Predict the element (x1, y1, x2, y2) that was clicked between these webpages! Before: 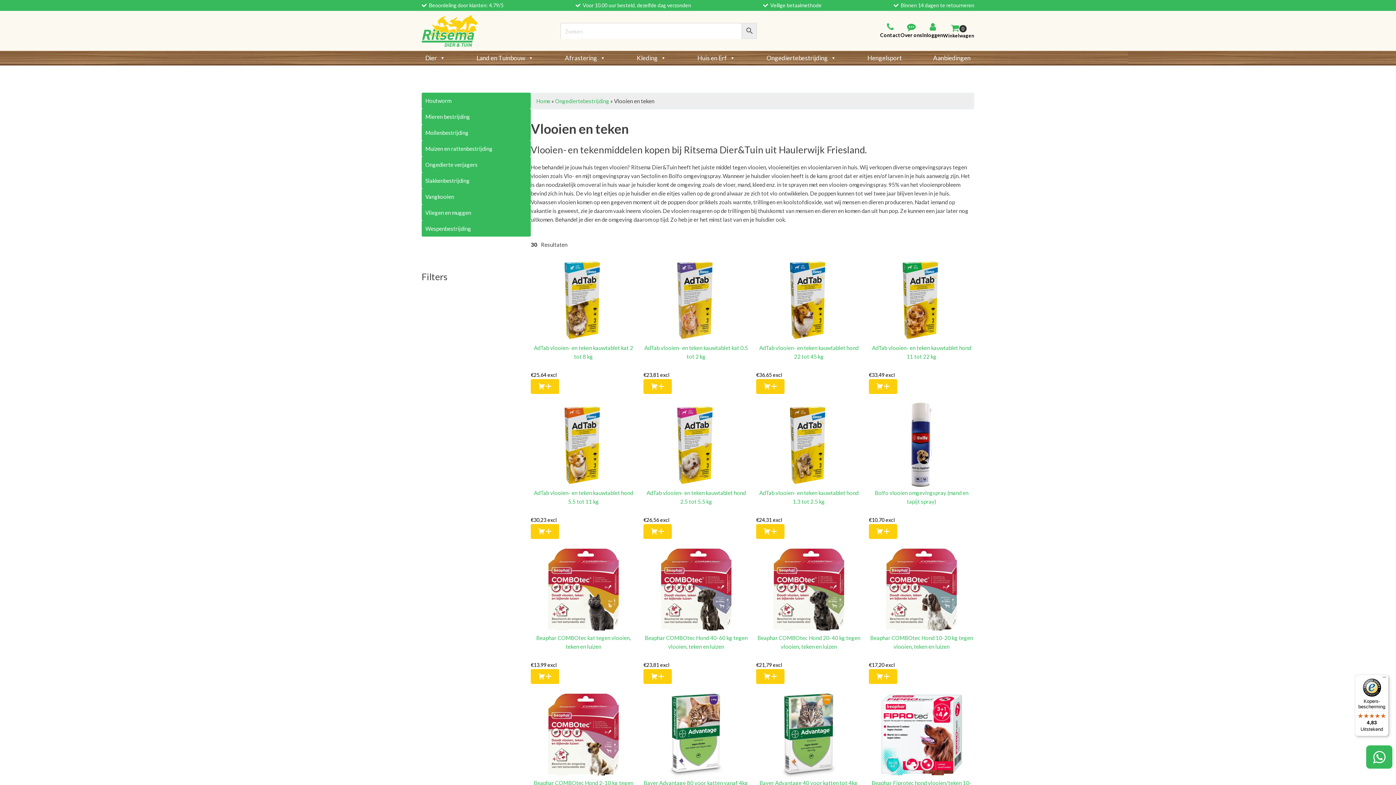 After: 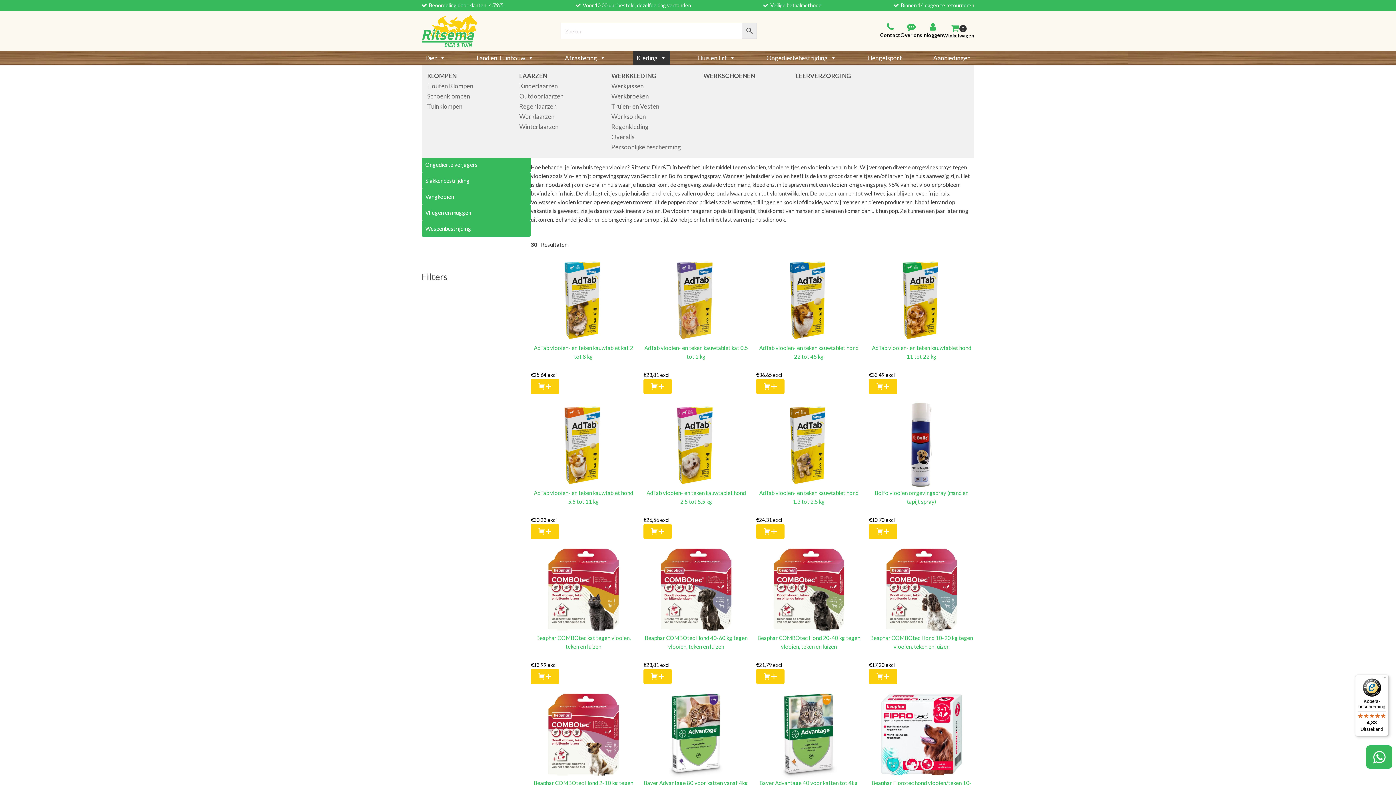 Action: label: Kleding bbox: (633, 50, 670, 65)